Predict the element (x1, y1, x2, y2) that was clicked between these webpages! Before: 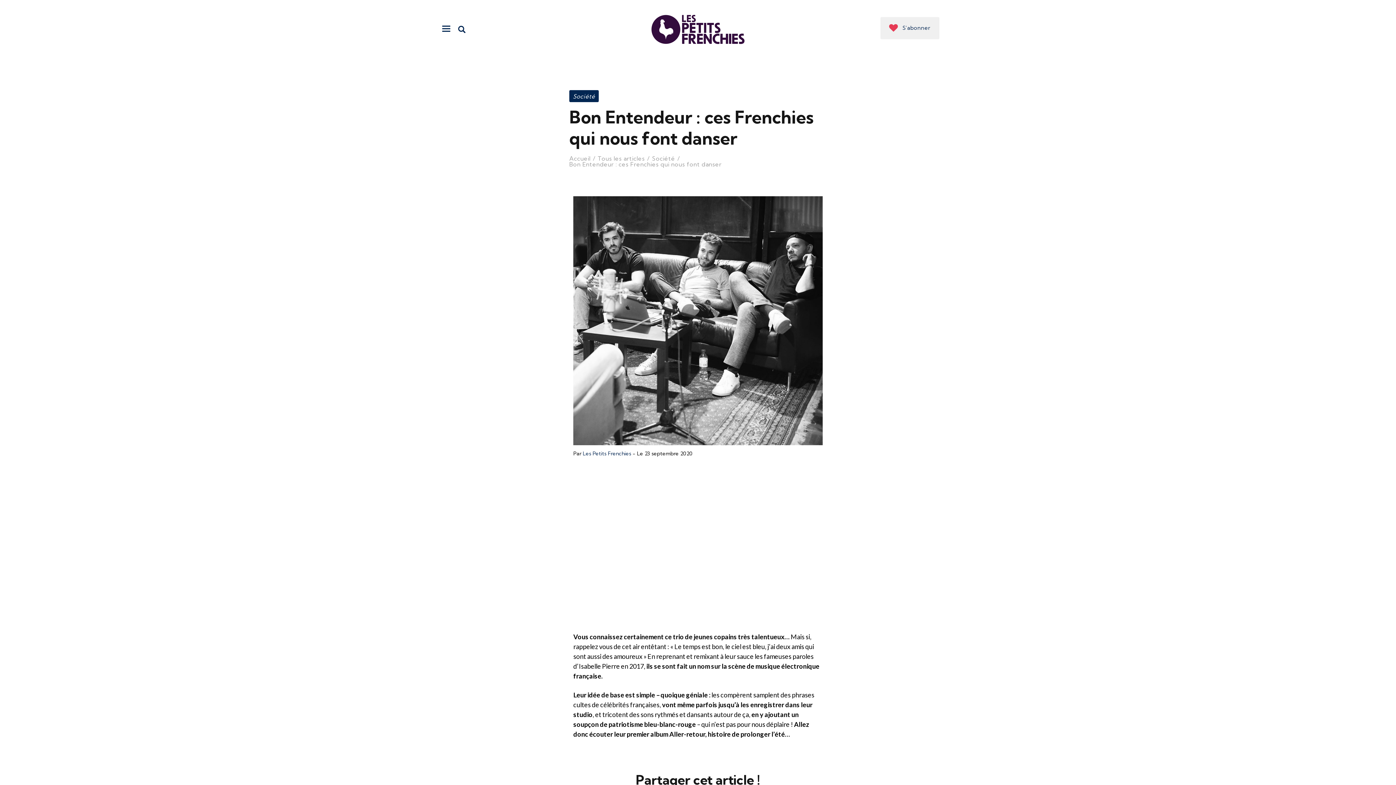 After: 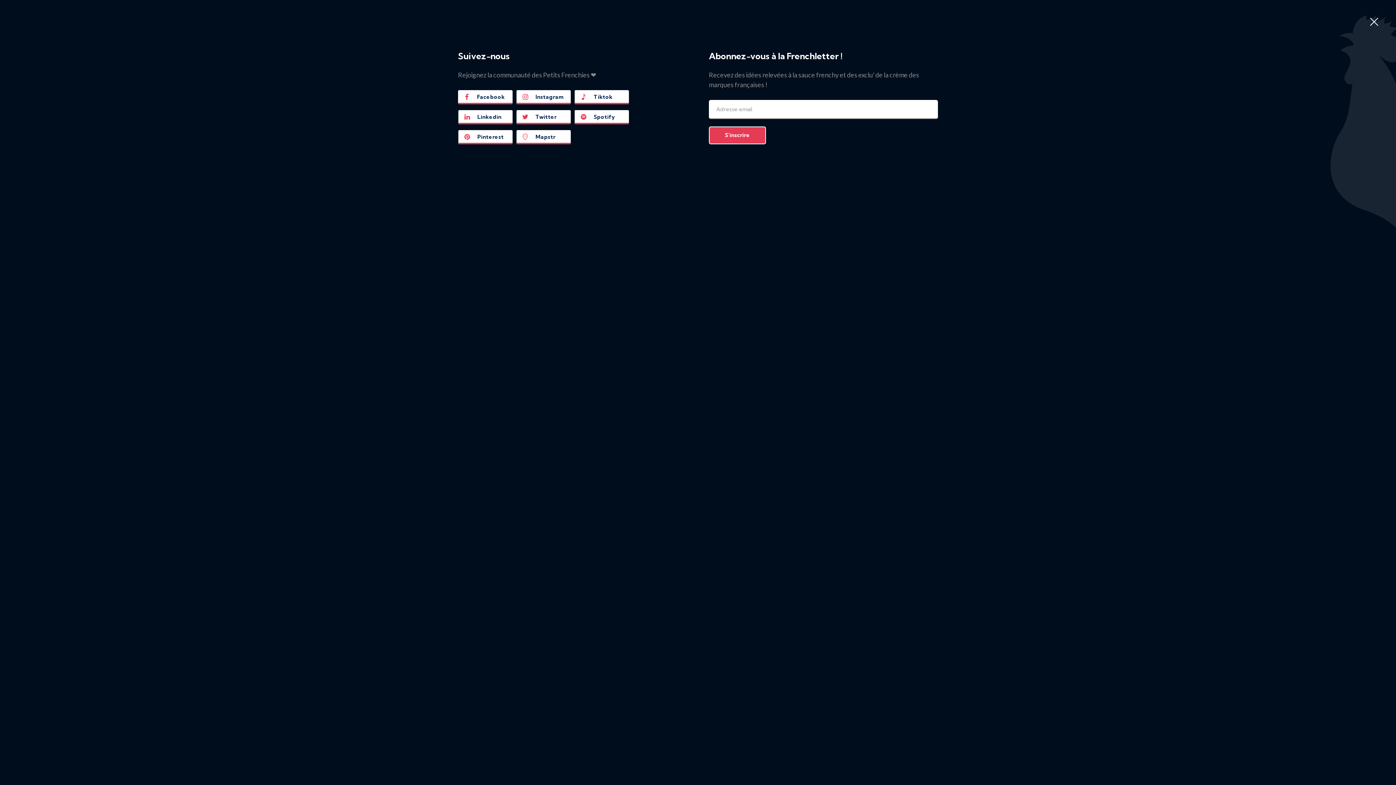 Action: label: S'abonner bbox: (880, 16, 939, 39)